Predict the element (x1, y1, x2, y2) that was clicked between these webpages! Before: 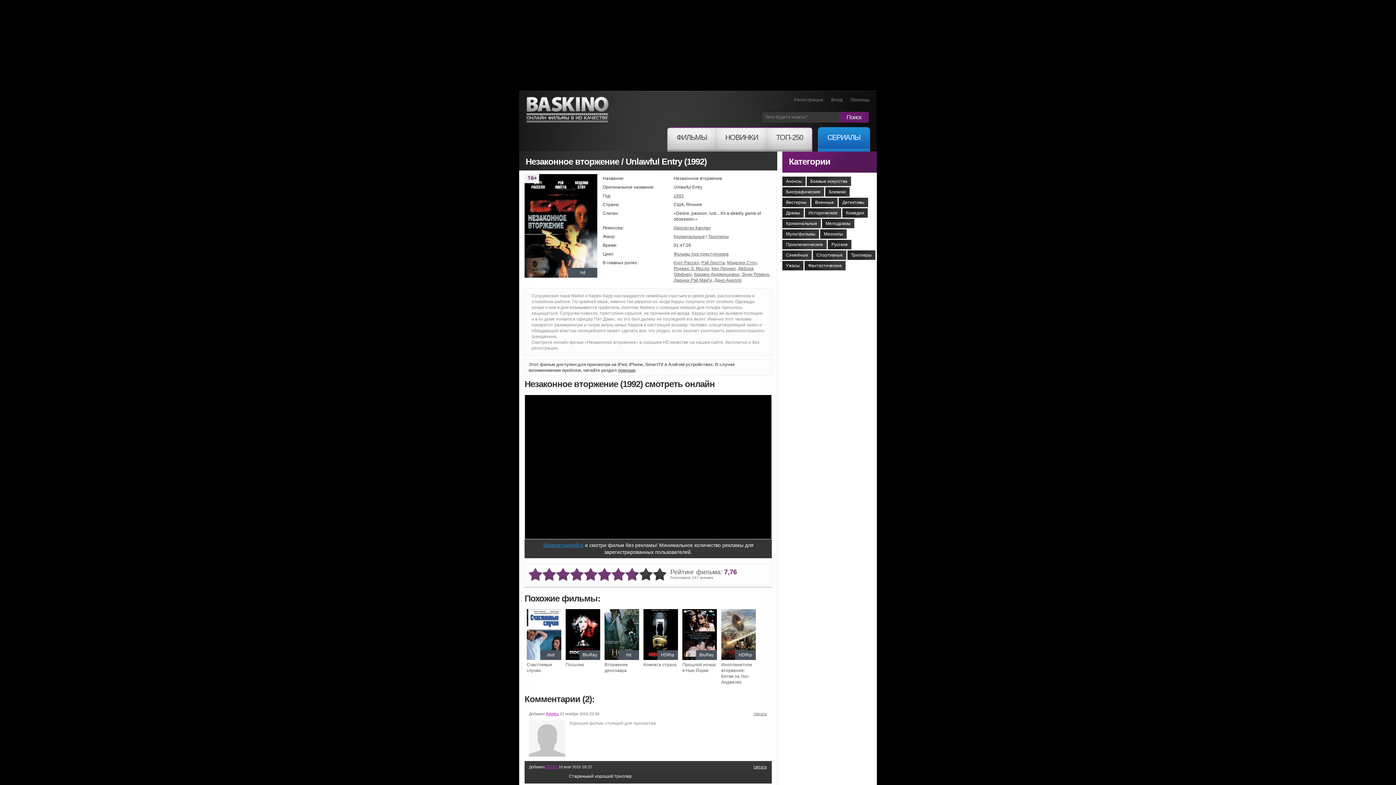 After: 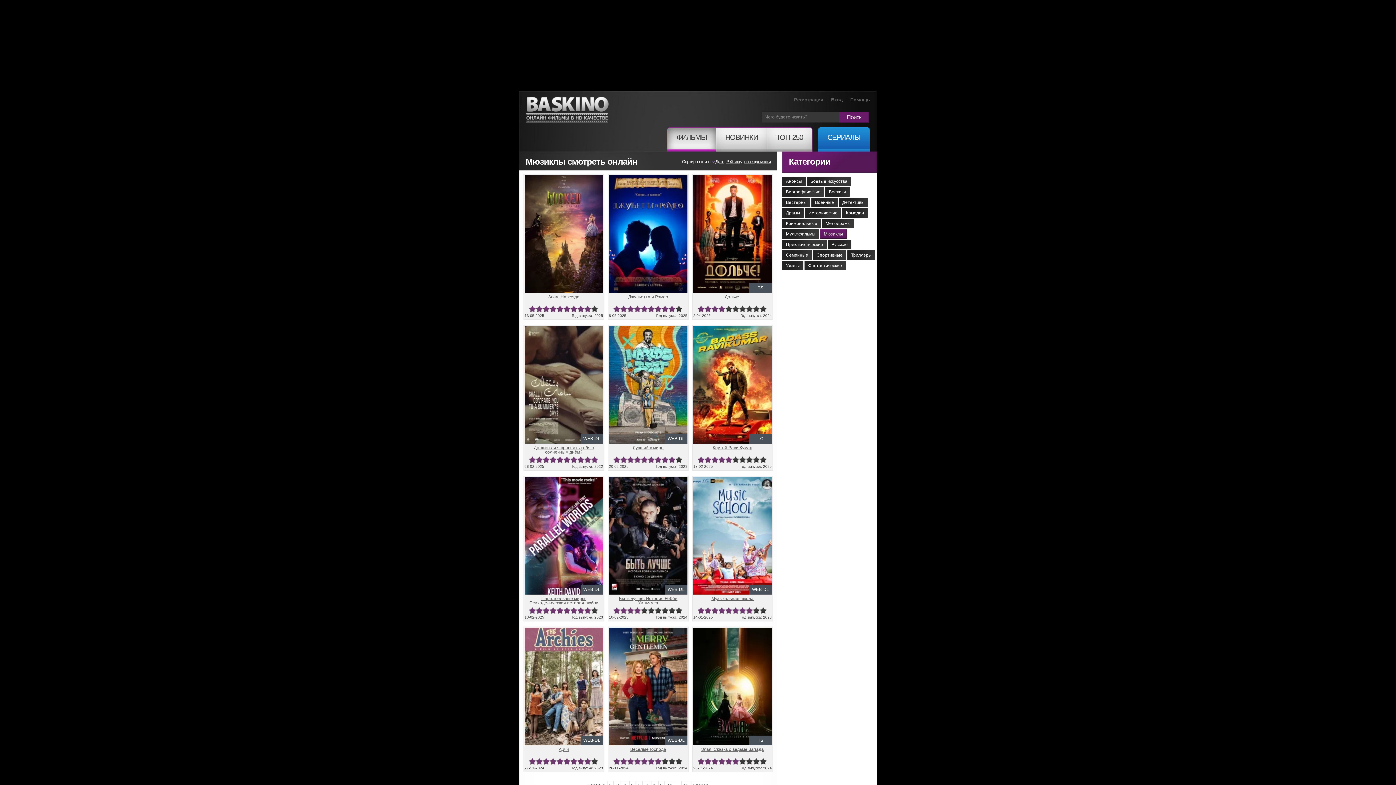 Action: label: Мюзиклы bbox: (820, 229, 846, 238)